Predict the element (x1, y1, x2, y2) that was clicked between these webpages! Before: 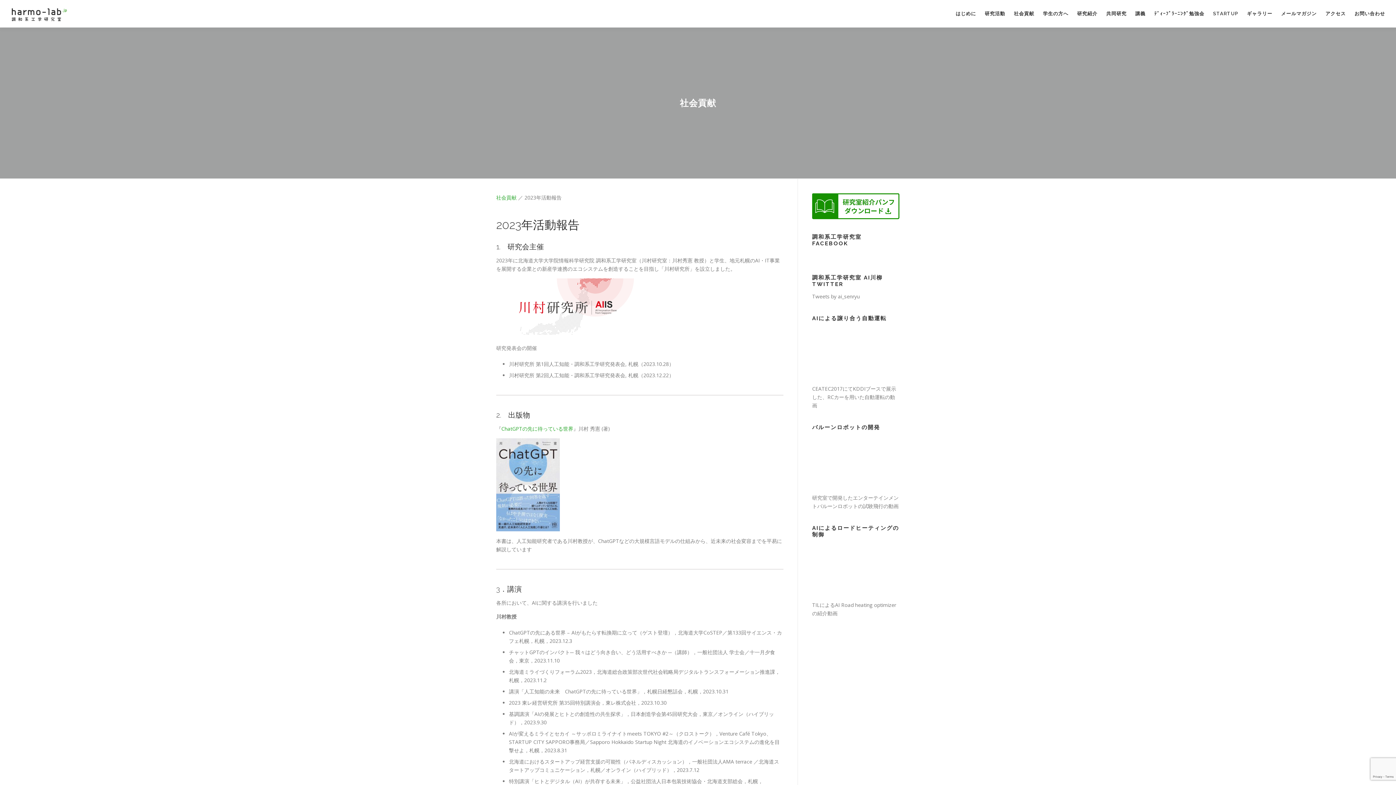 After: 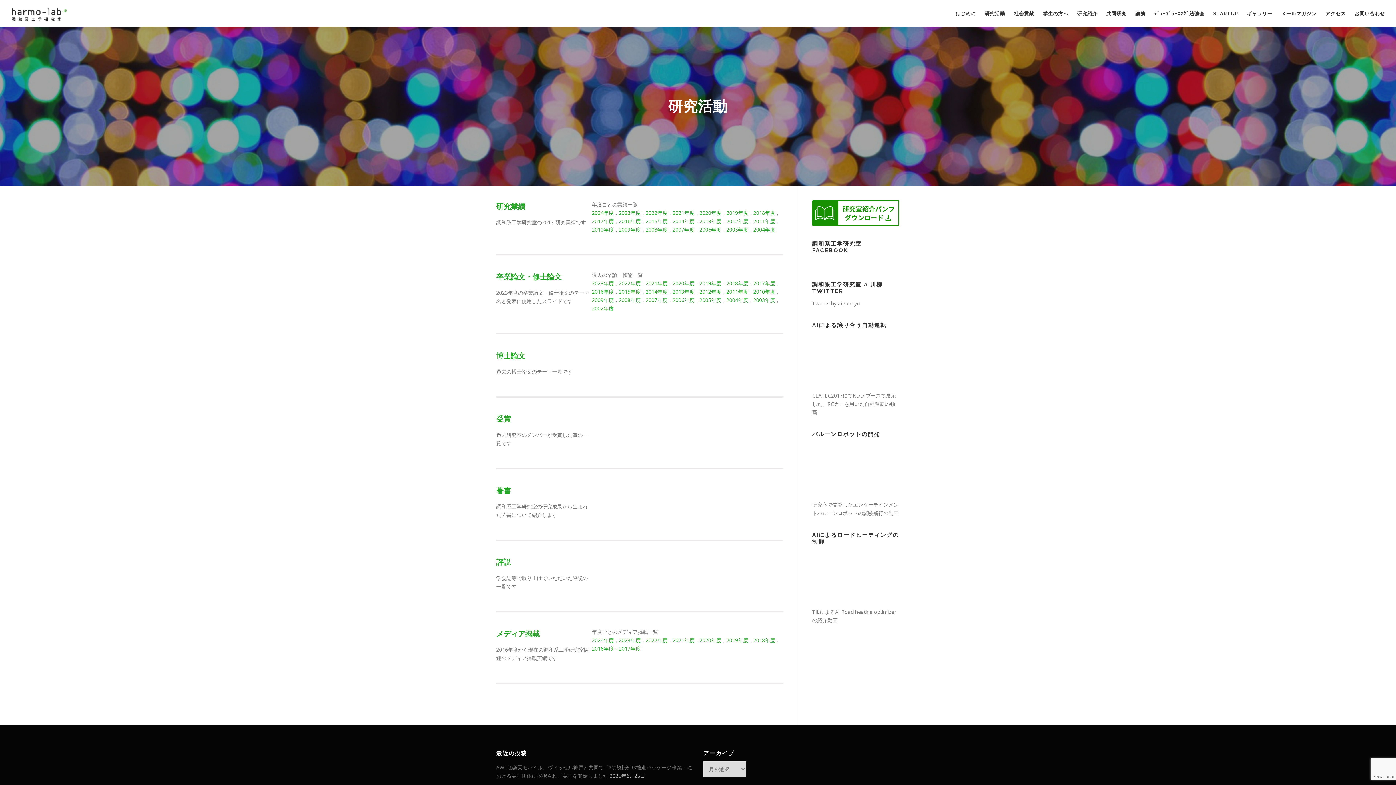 Action: label: 研究活動 bbox: (980, 0, 1009, 27)